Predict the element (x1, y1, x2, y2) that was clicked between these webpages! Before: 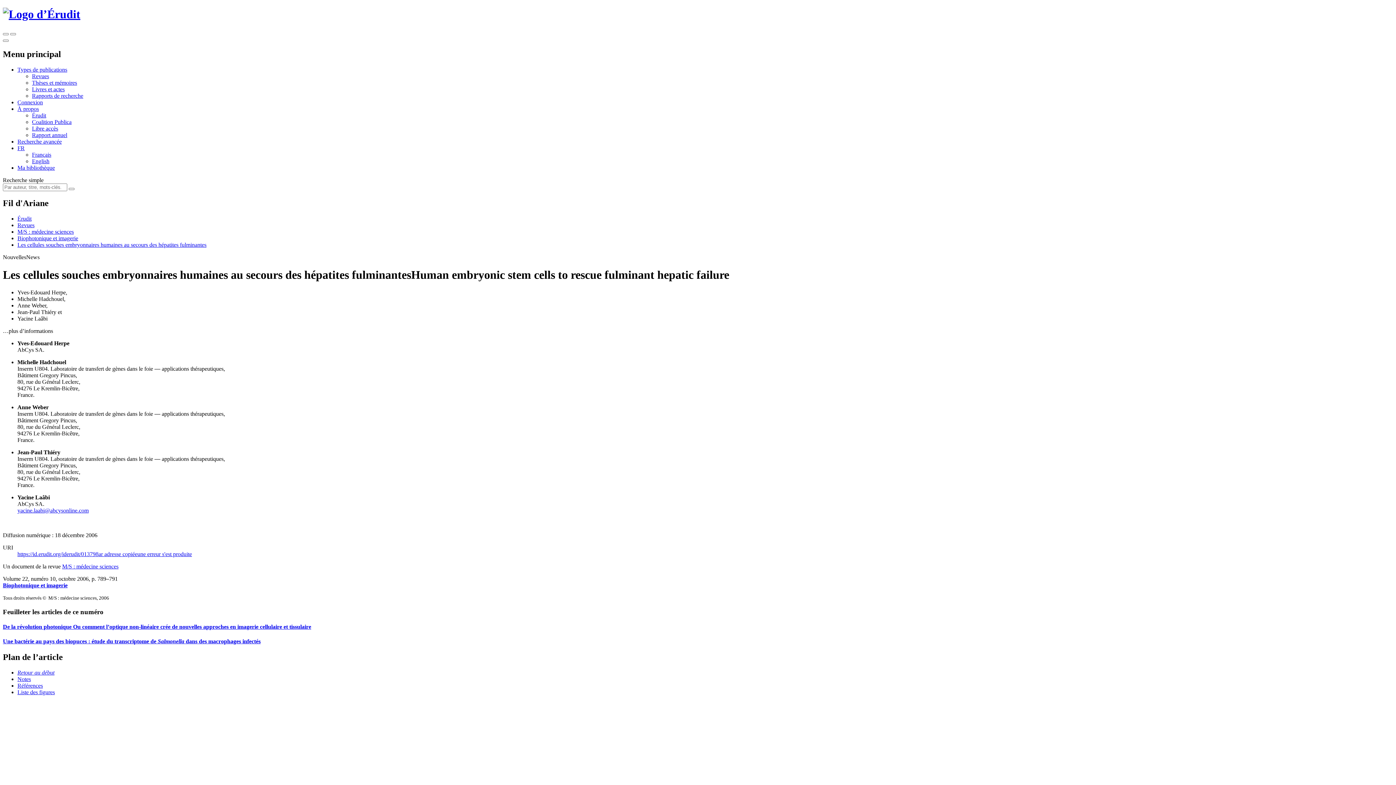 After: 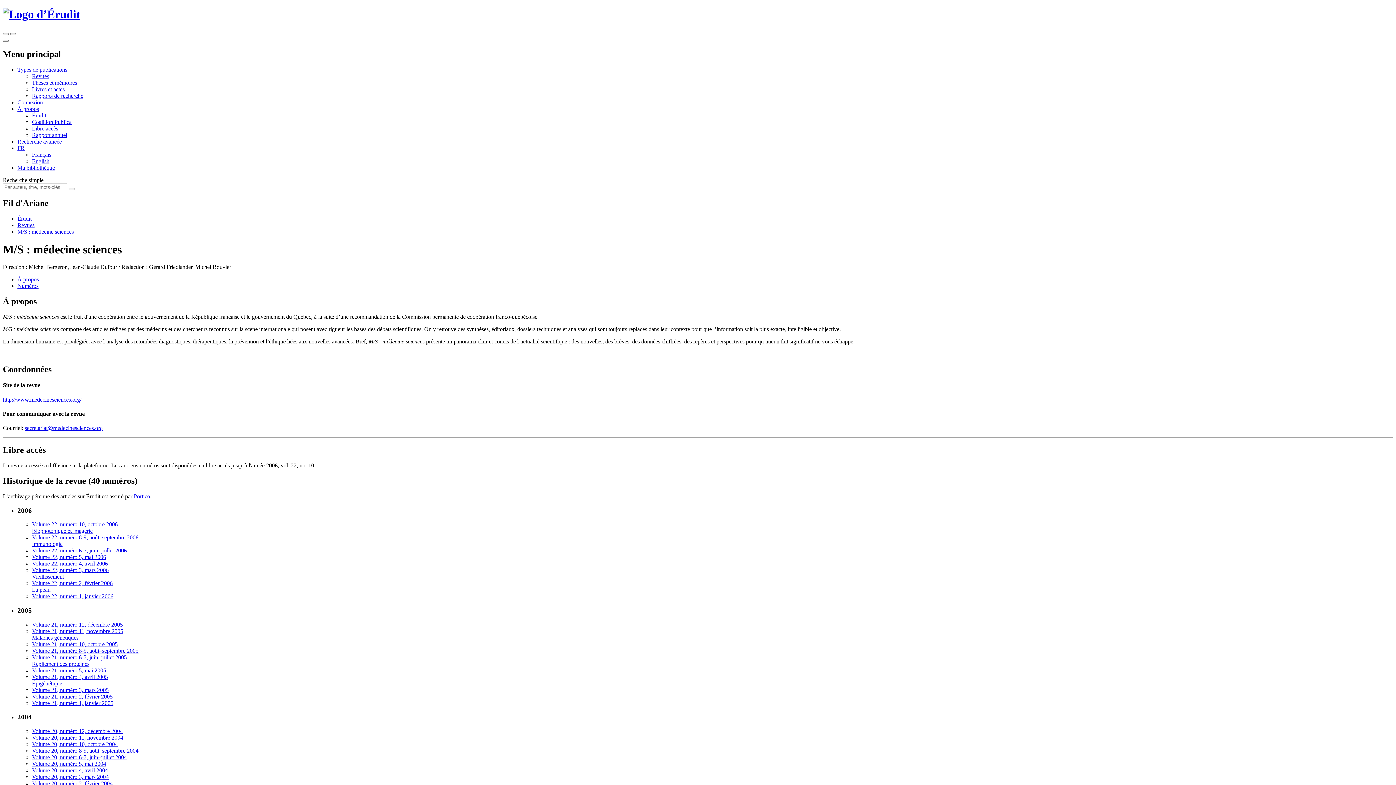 Action: label: M/S : médecine sciences bbox: (17, 228, 73, 234)